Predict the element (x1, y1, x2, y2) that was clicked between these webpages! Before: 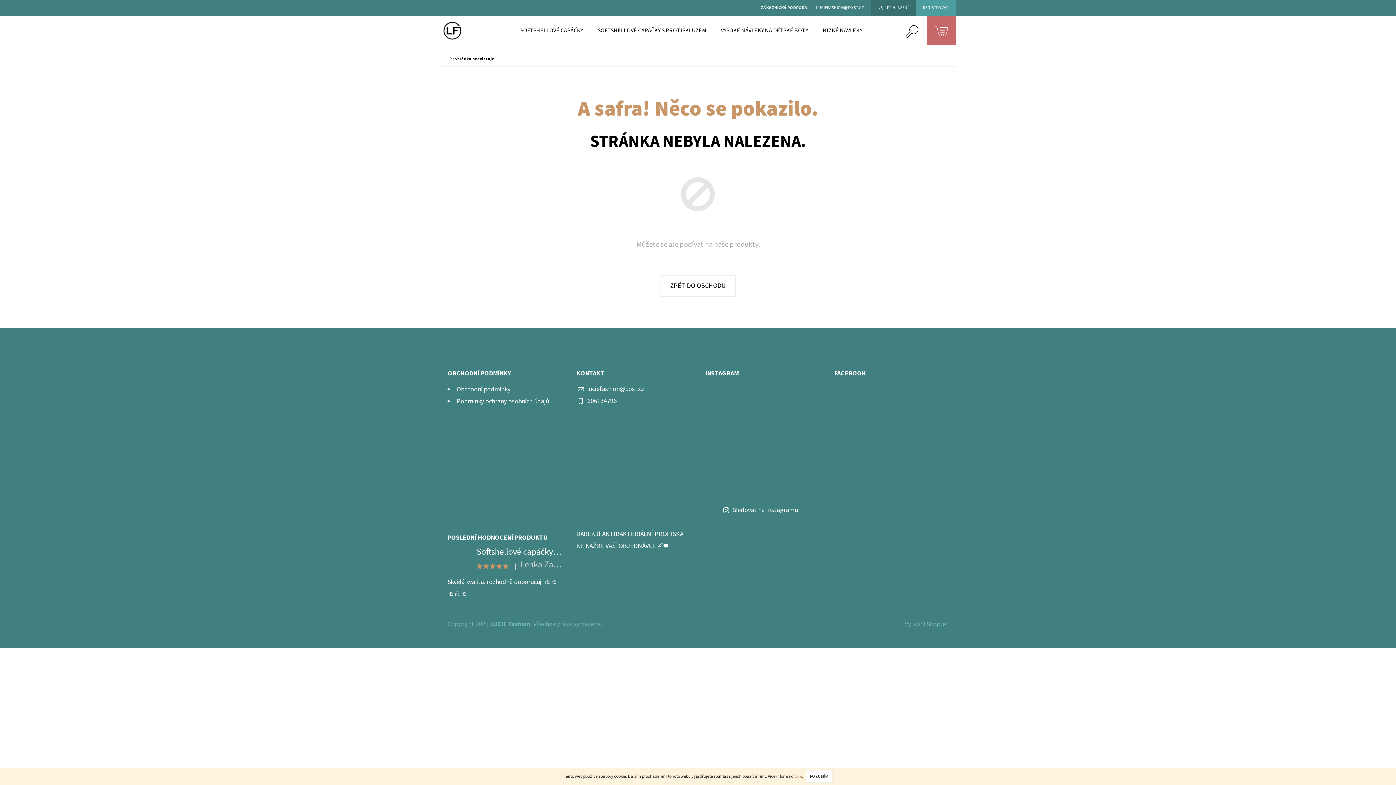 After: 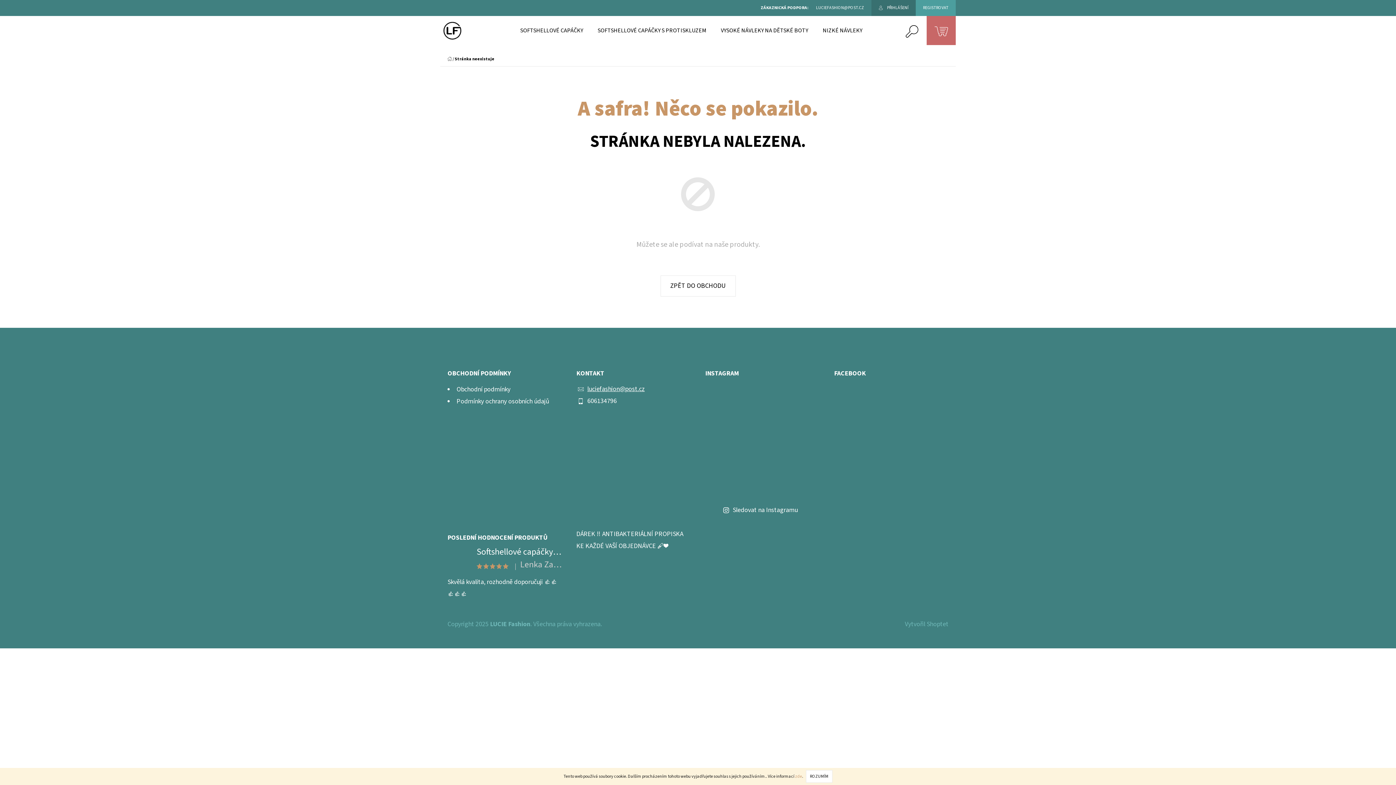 Action: bbox: (587, 384, 644, 393) label: luciefashion@post.cz